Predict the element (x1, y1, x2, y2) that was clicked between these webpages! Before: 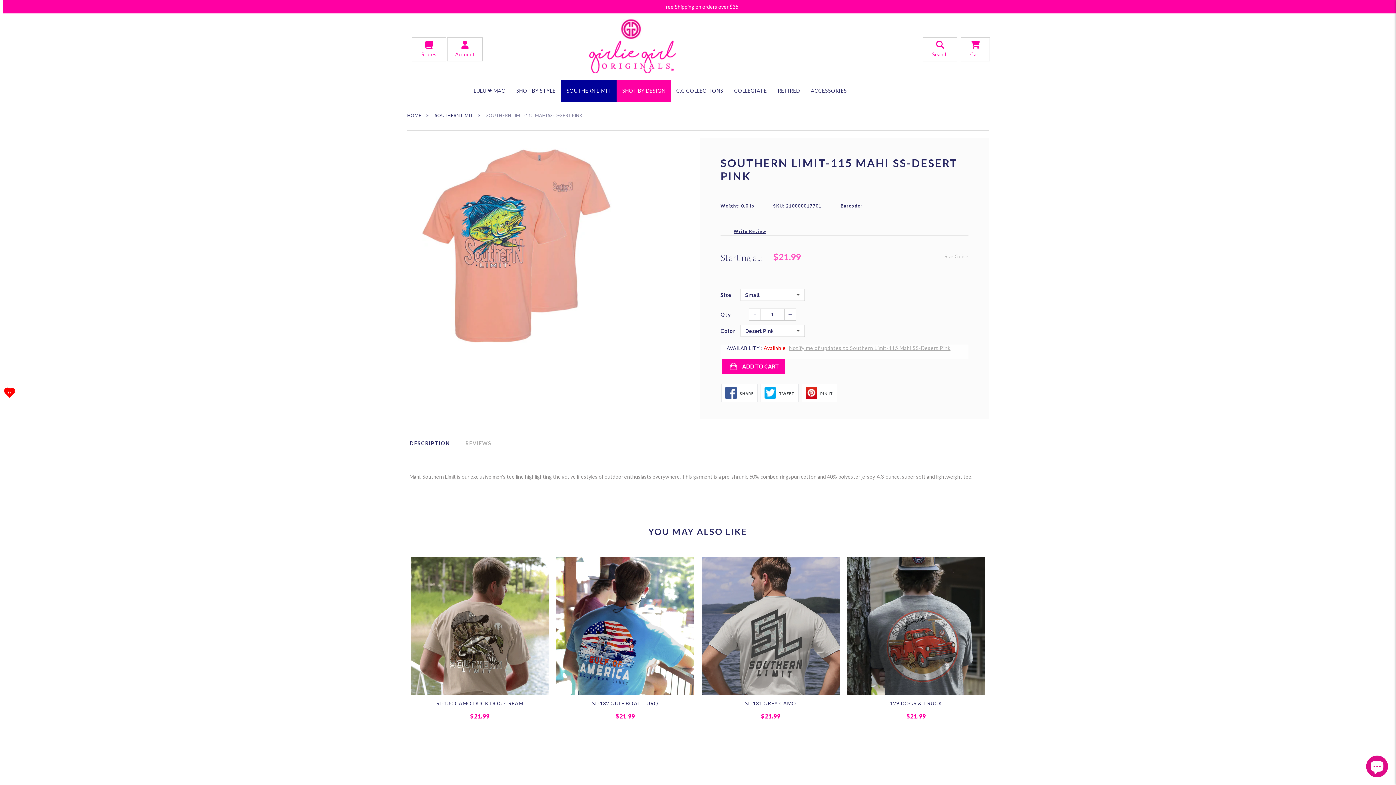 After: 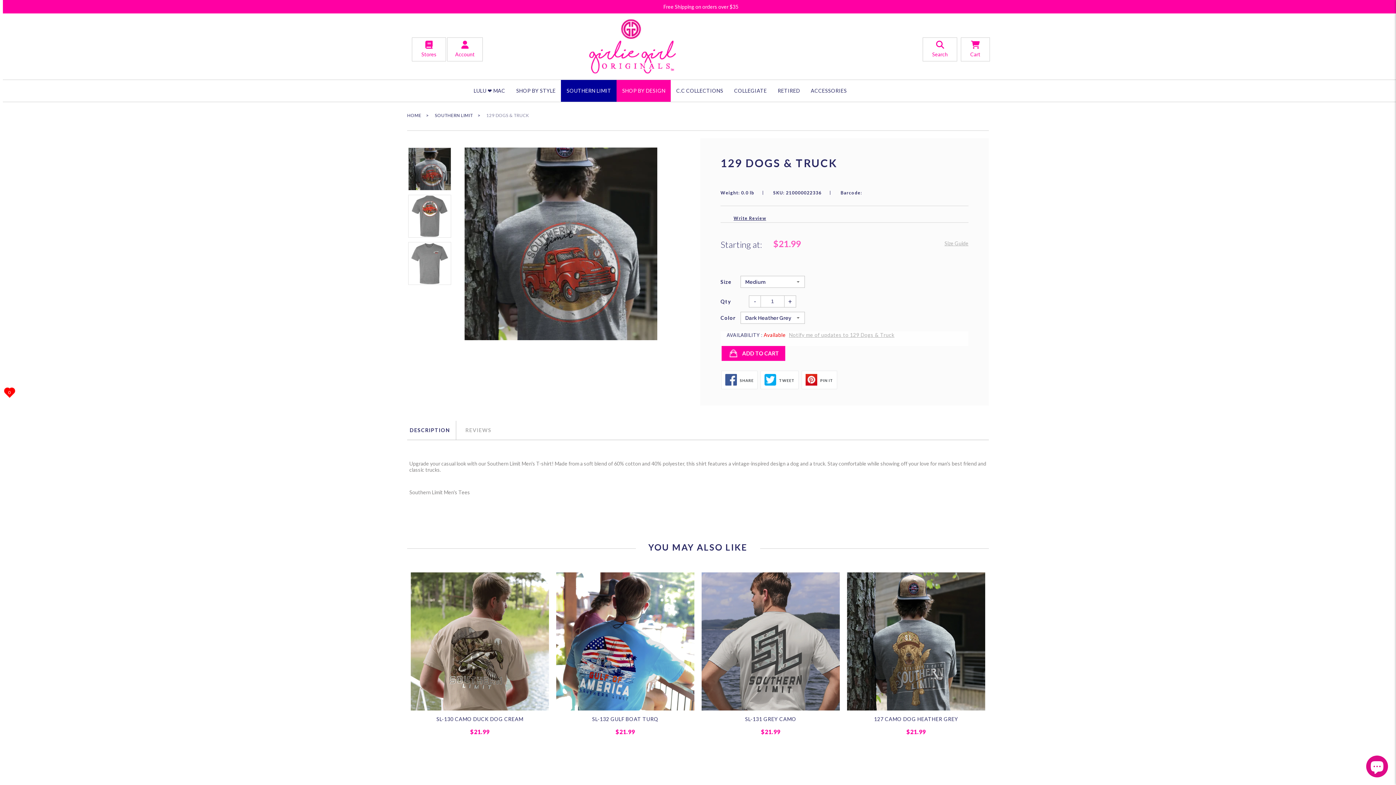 Action: bbox: (847, 557, 985, 695)